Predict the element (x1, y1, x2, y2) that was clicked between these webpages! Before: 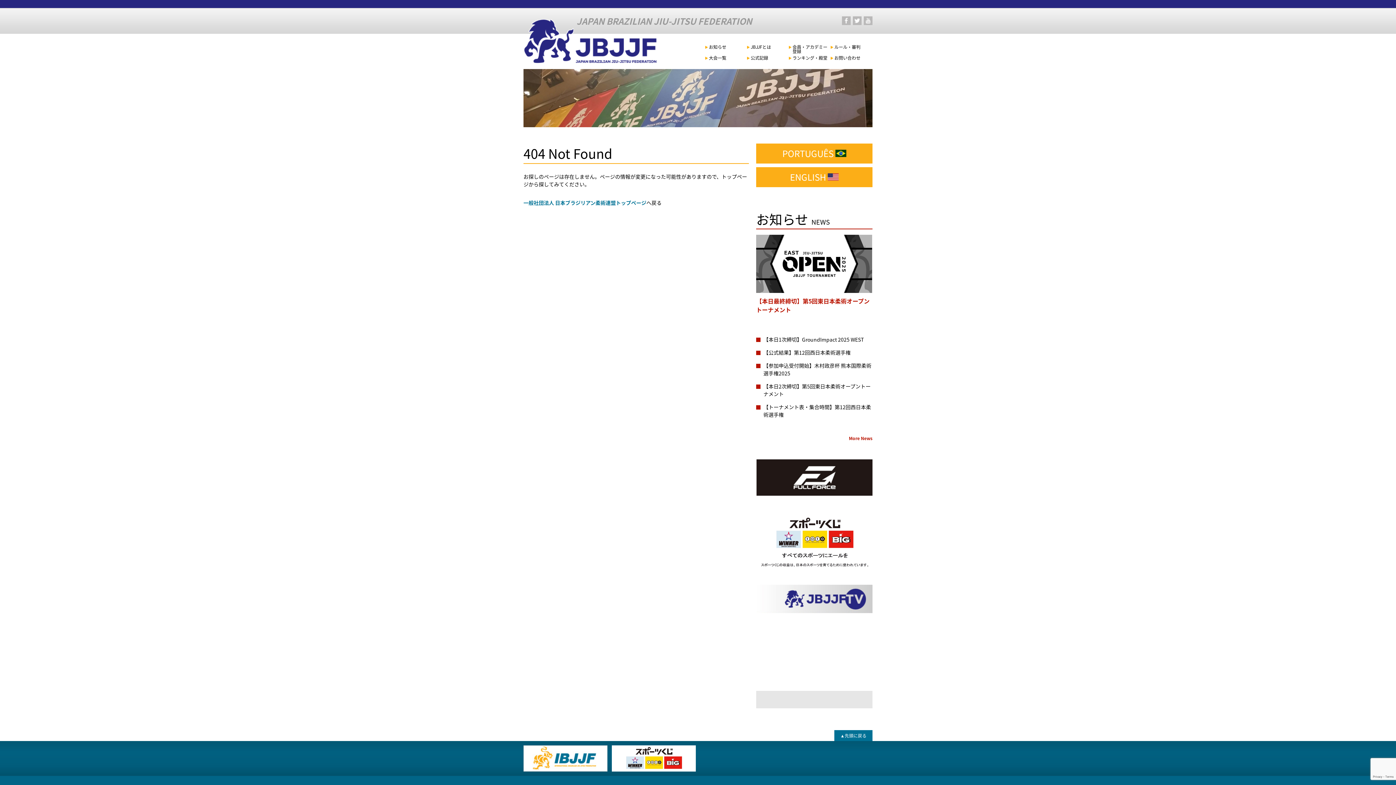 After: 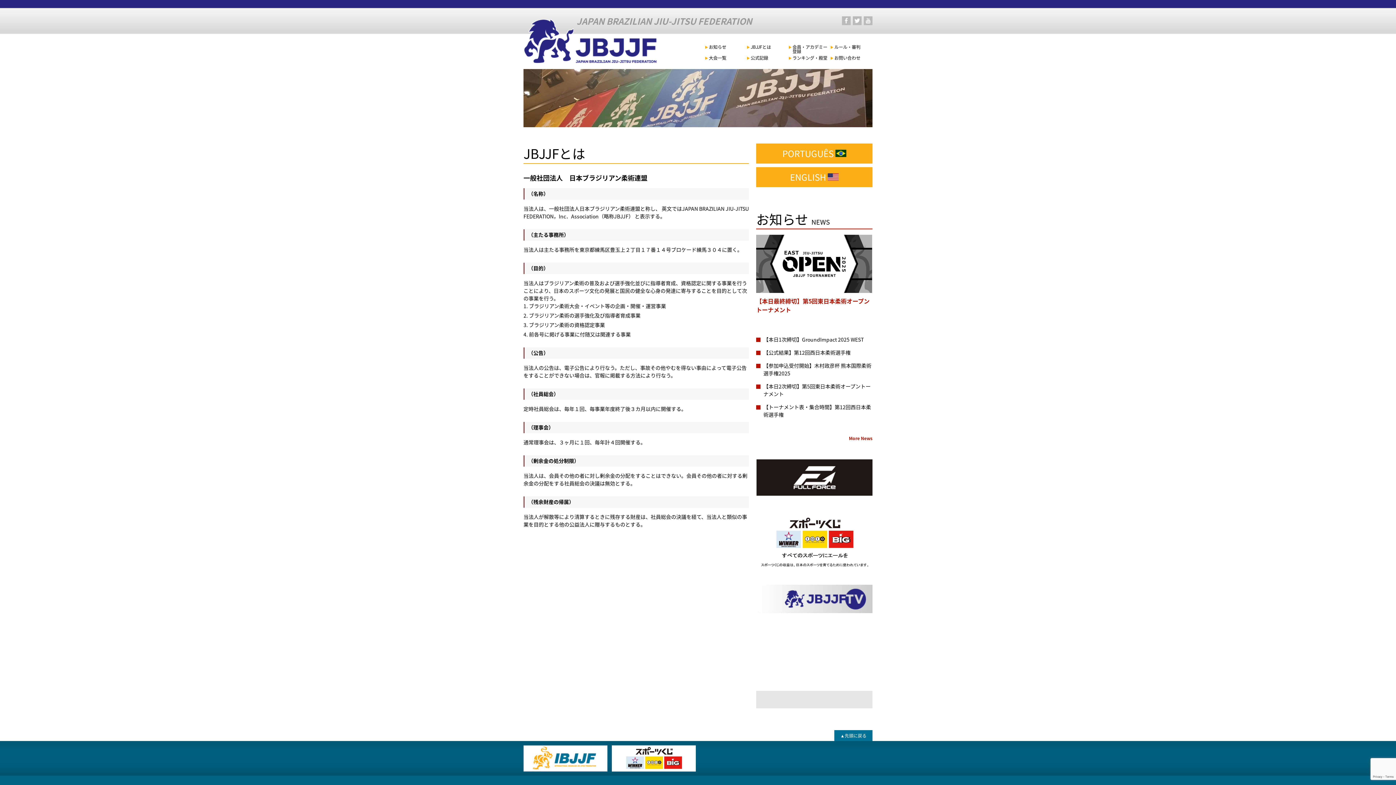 Action: bbox: (747, 44, 789, 54) label: JBJJFとは